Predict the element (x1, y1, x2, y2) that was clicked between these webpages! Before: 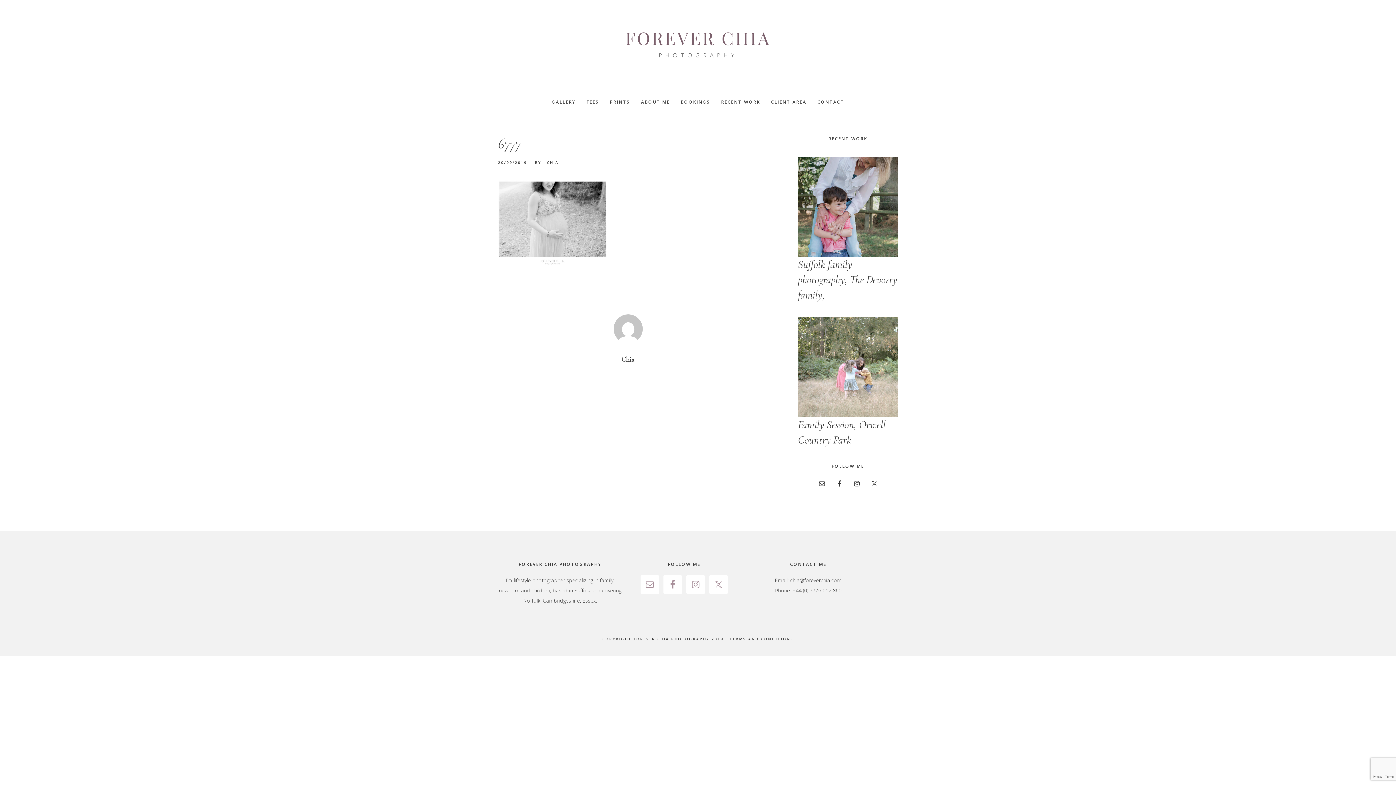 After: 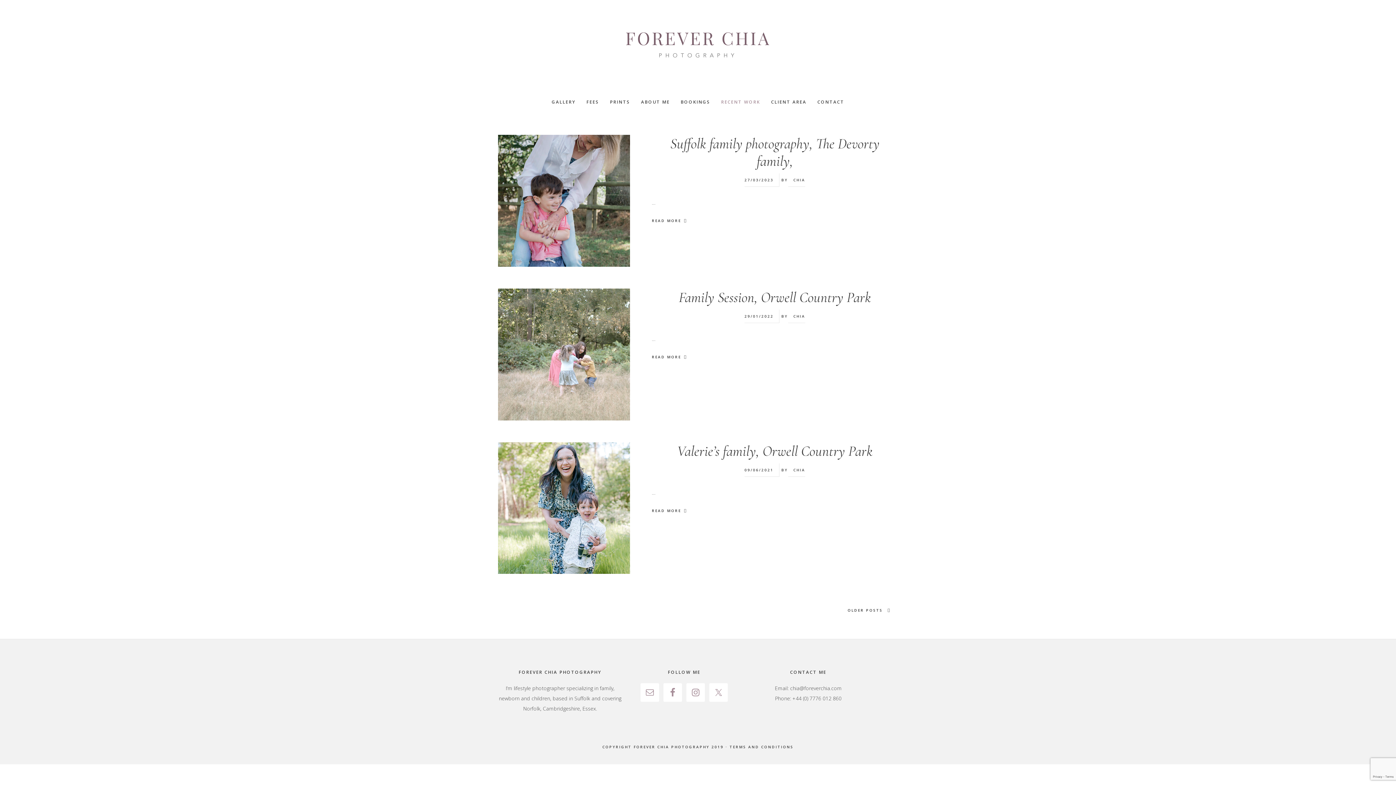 Action: label: RECENT WORK bbox: (715, 83, 765, 120)